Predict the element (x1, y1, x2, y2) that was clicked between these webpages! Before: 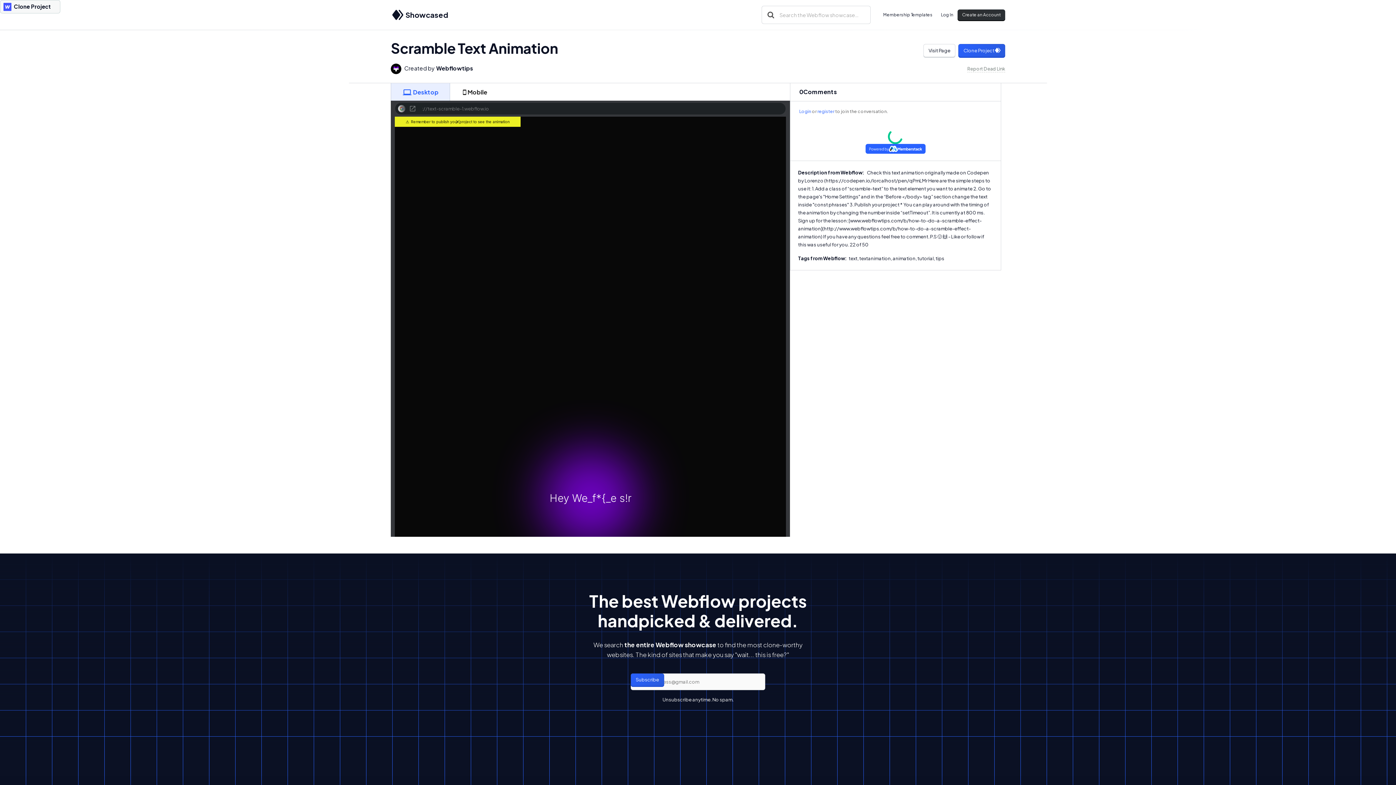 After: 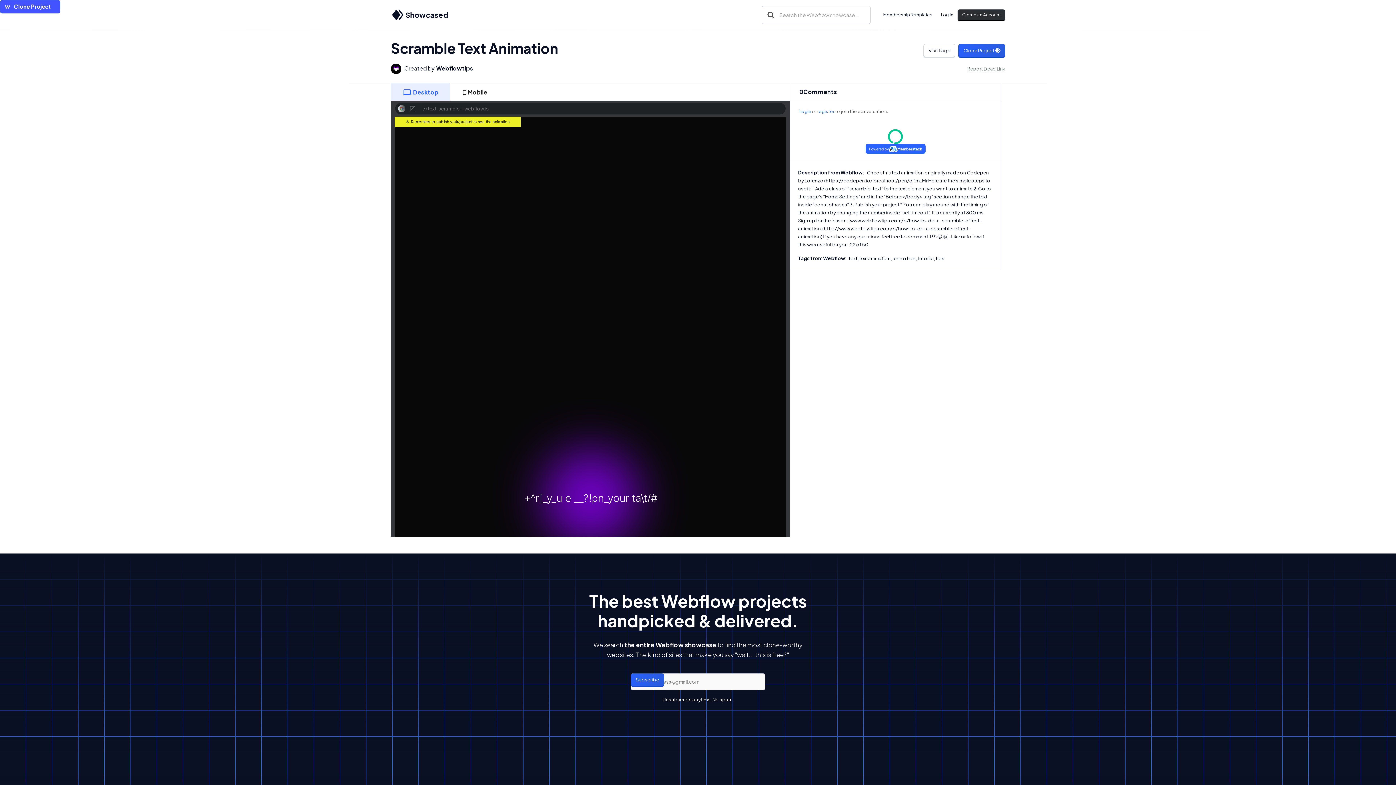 Action: label: Clone Project bbox: (0, 0, 60, 13)